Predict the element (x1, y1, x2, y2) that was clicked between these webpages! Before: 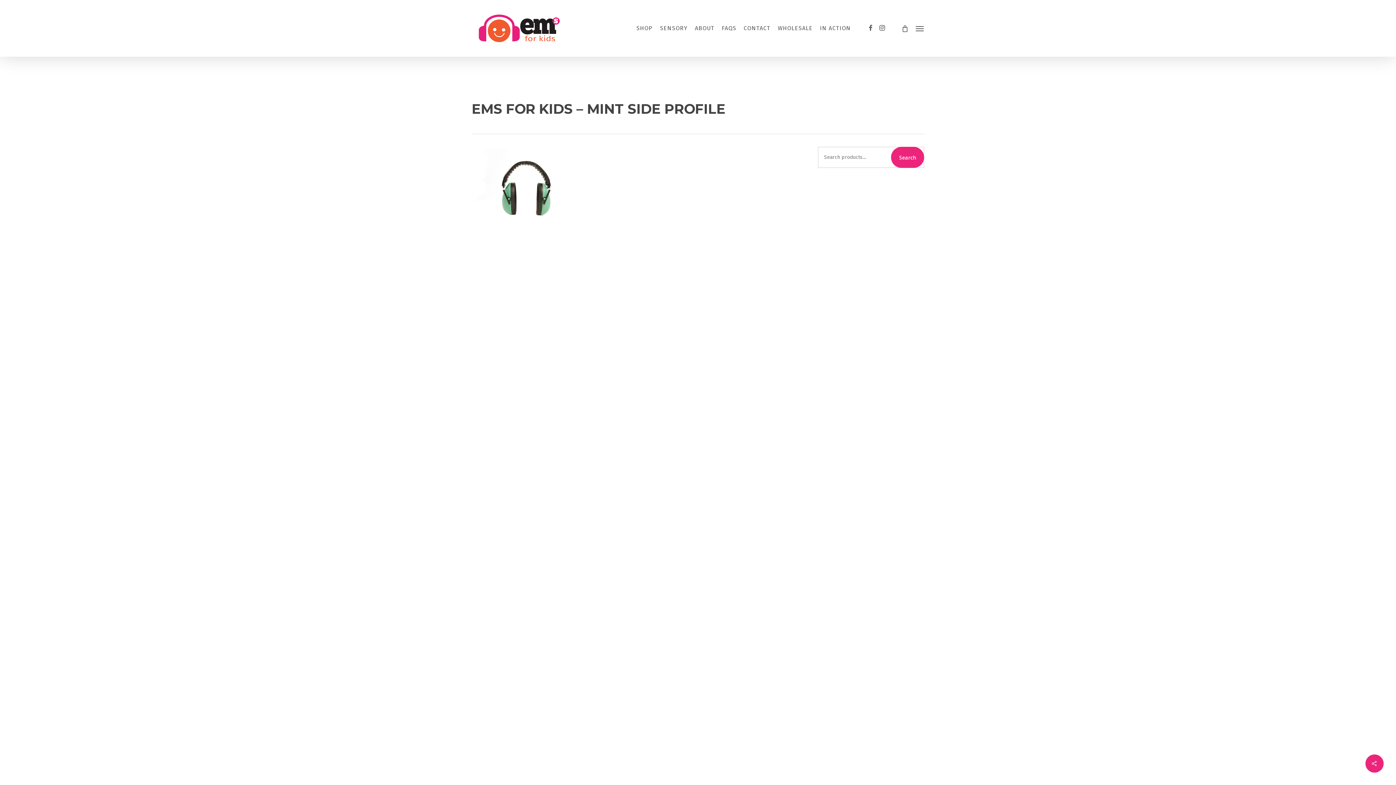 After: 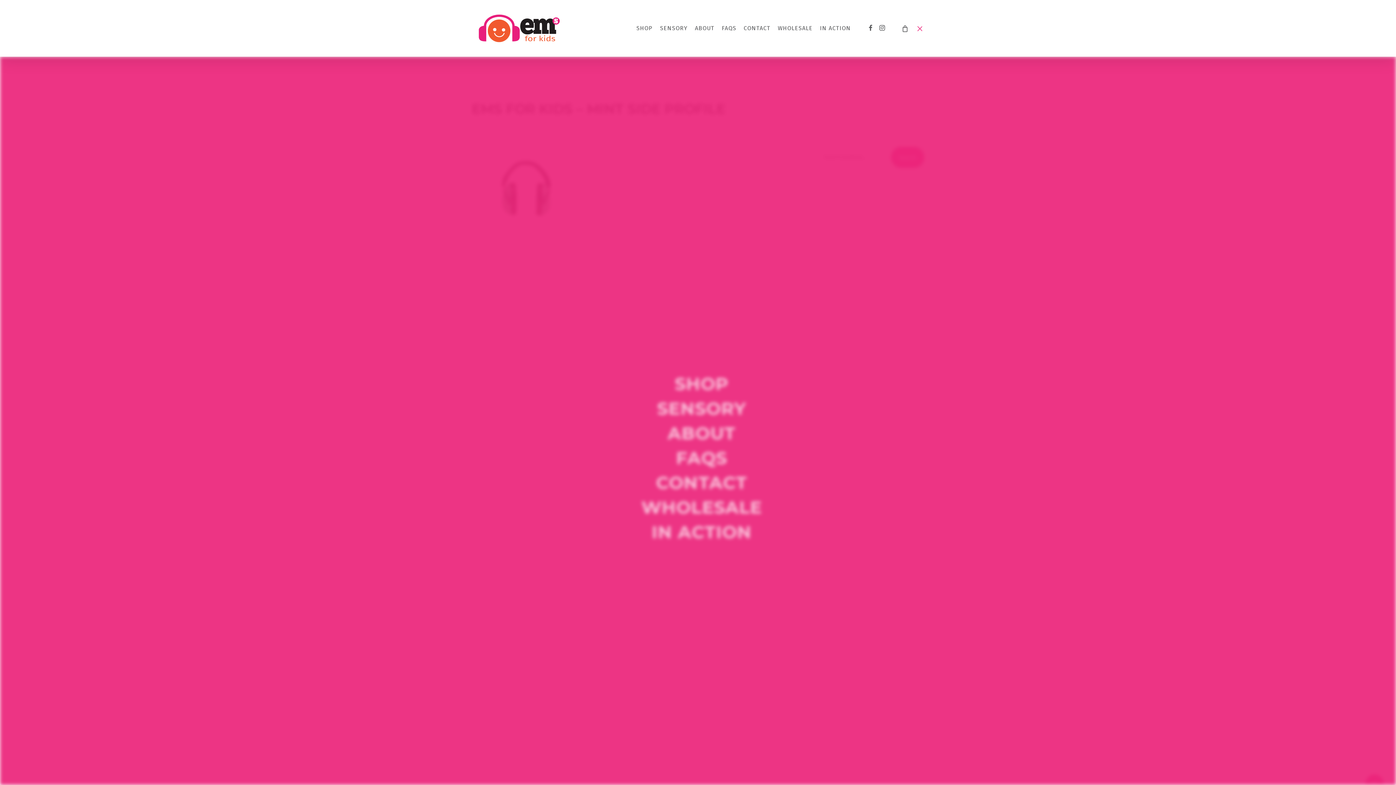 Action: label: Navigation Menu bbox: (915, 24, 924, 32)